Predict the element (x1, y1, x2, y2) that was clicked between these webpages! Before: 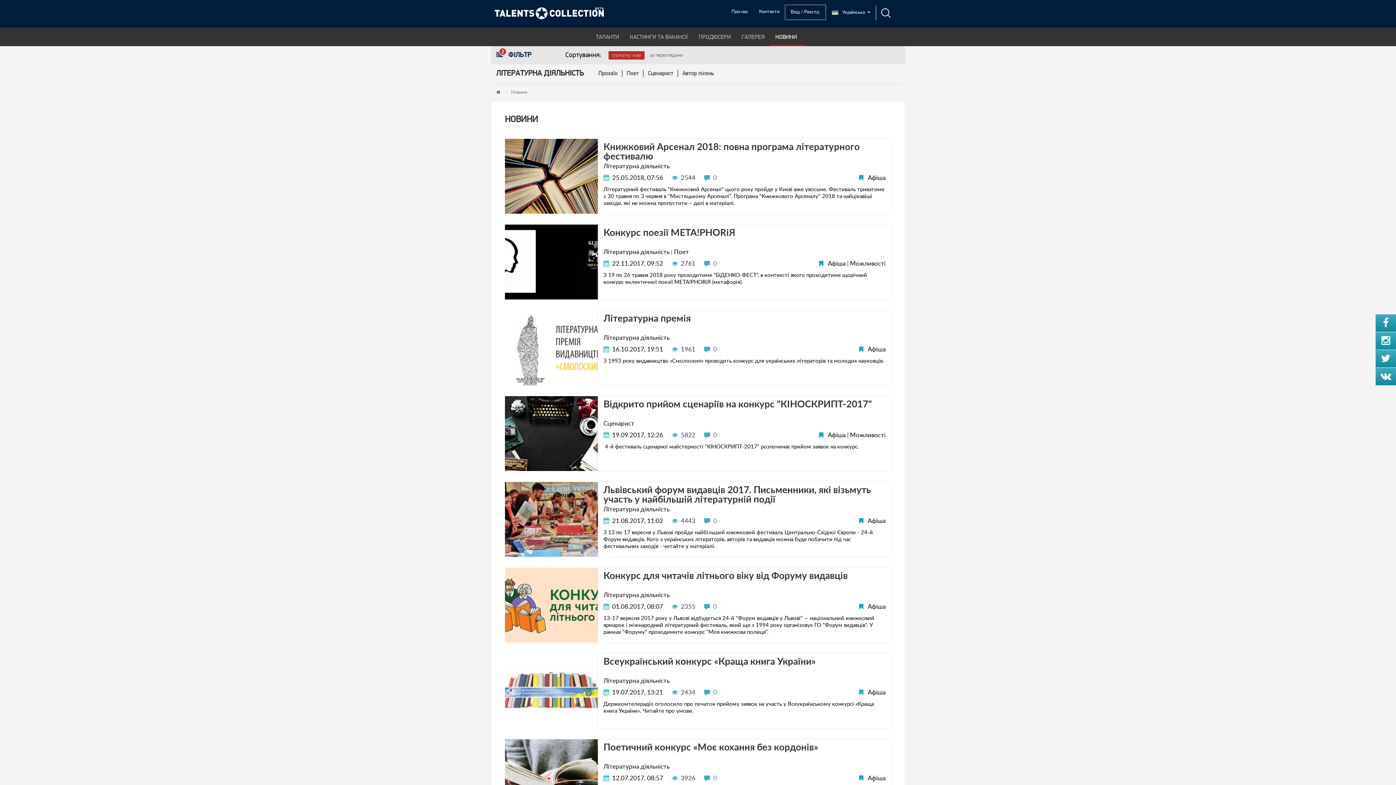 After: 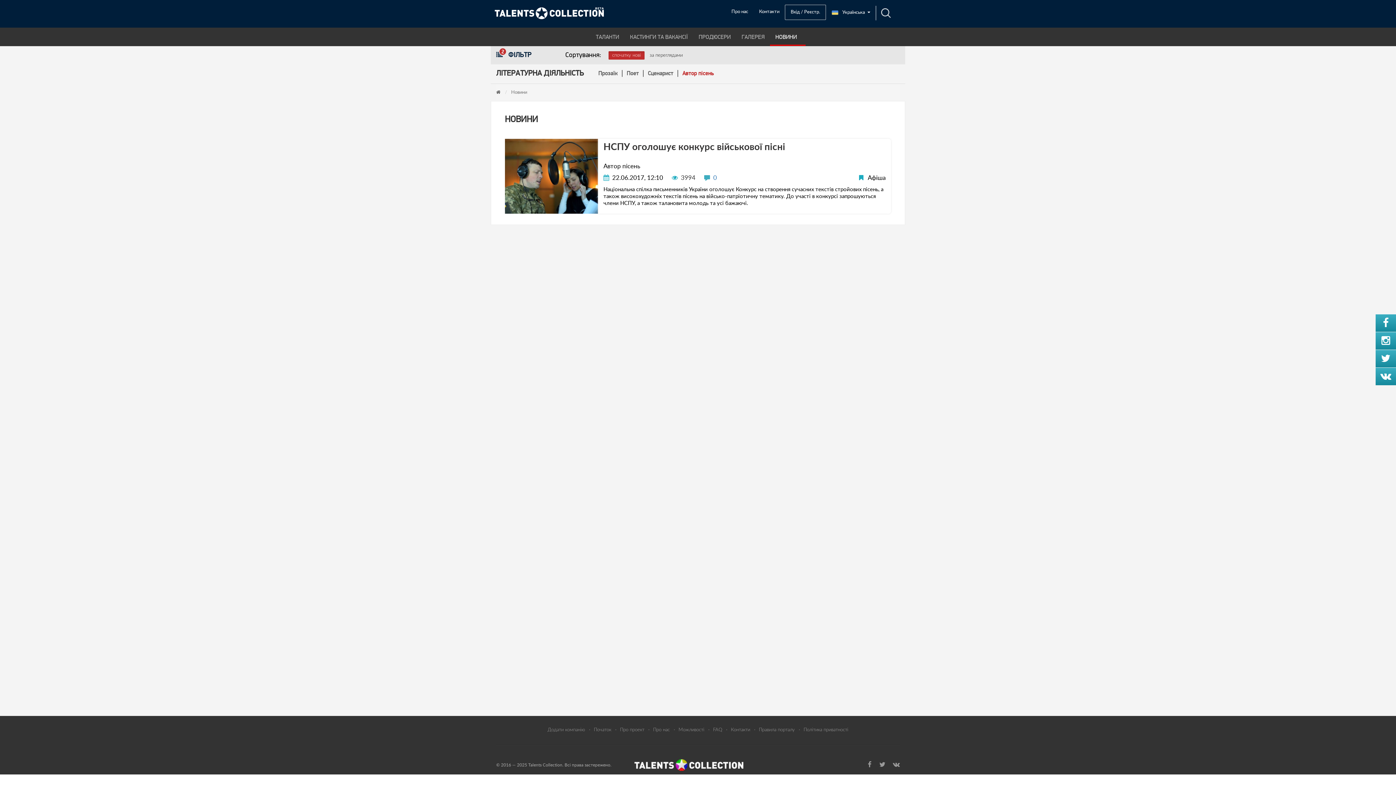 Action: label: Автор пісень bbox: (682, 71, 713, 76)